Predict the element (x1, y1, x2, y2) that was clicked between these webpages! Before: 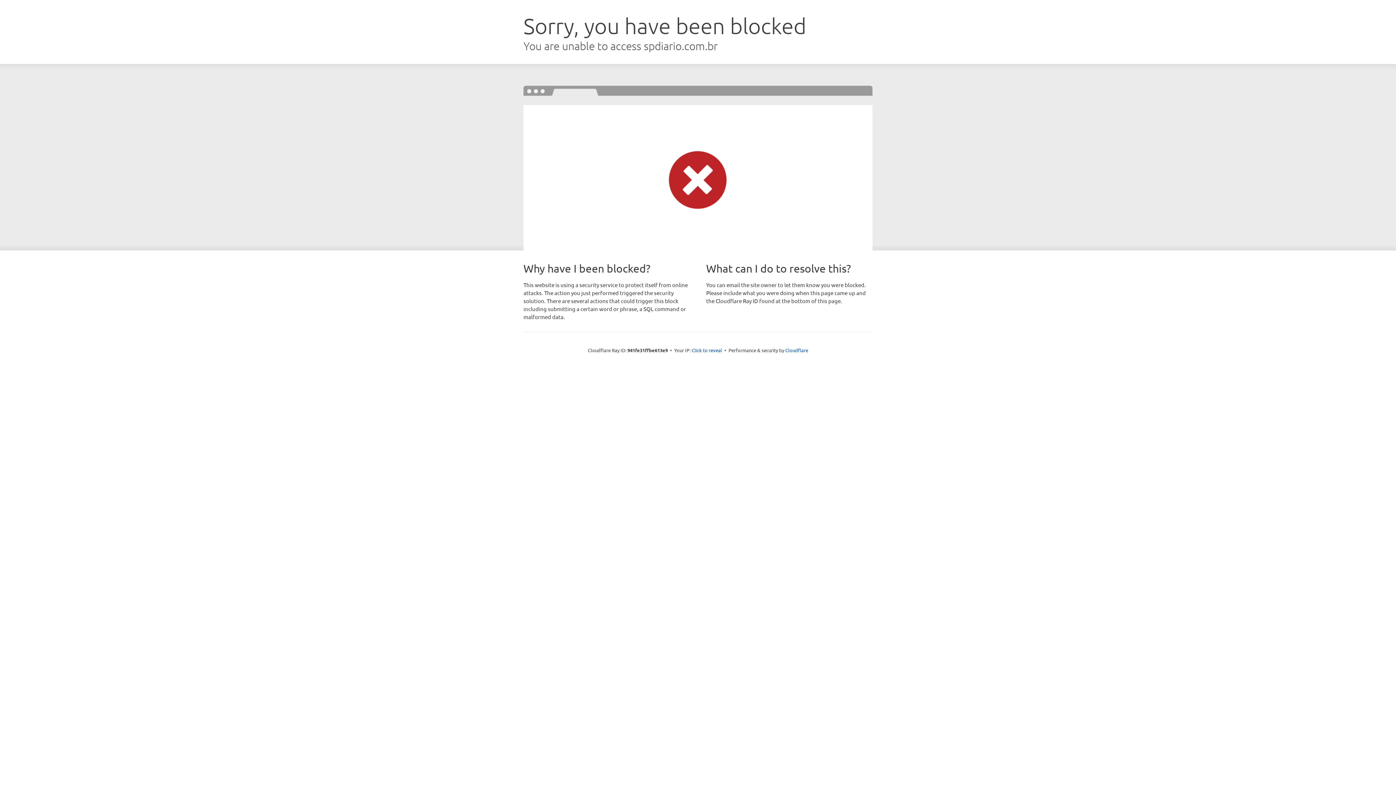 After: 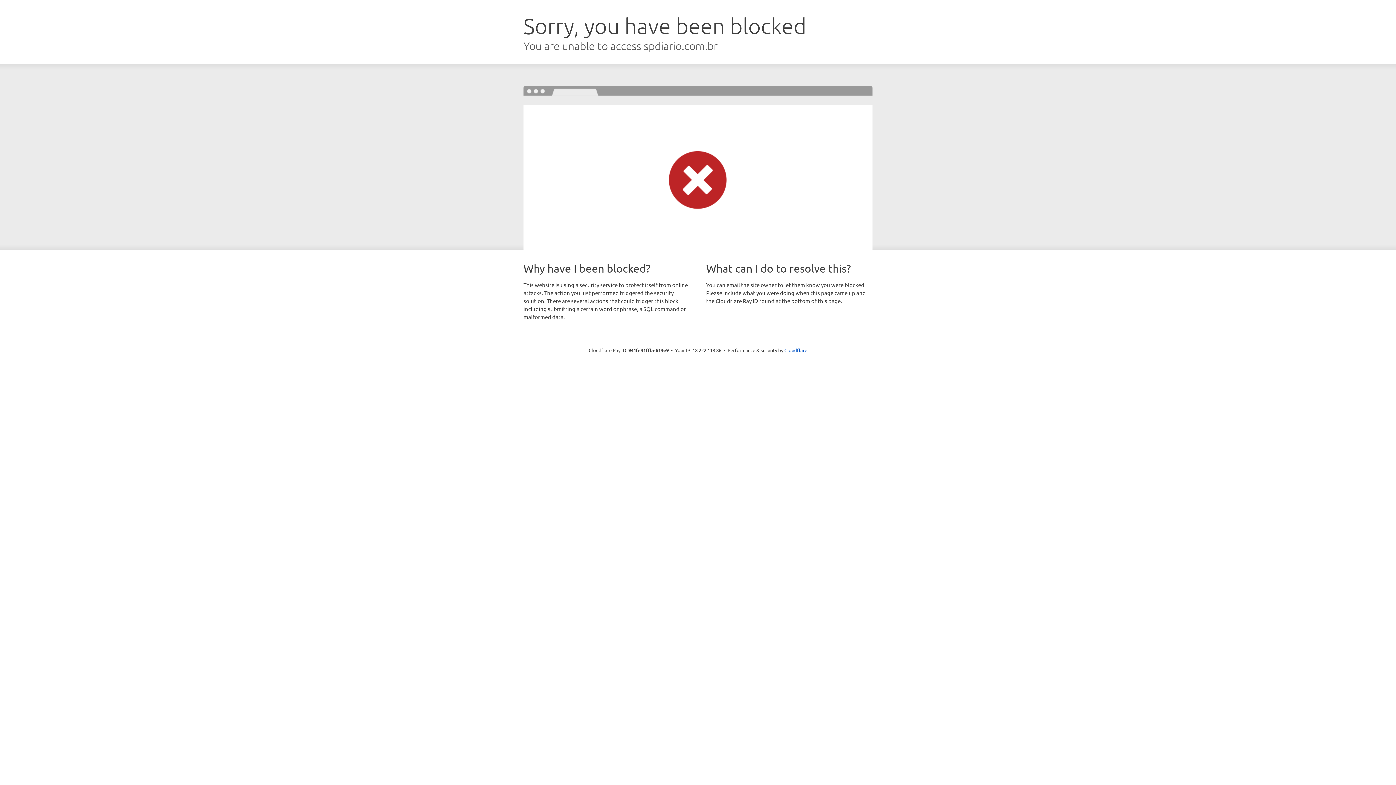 Action: bbox: (691, 346, 722, 353) label: Click to reveal